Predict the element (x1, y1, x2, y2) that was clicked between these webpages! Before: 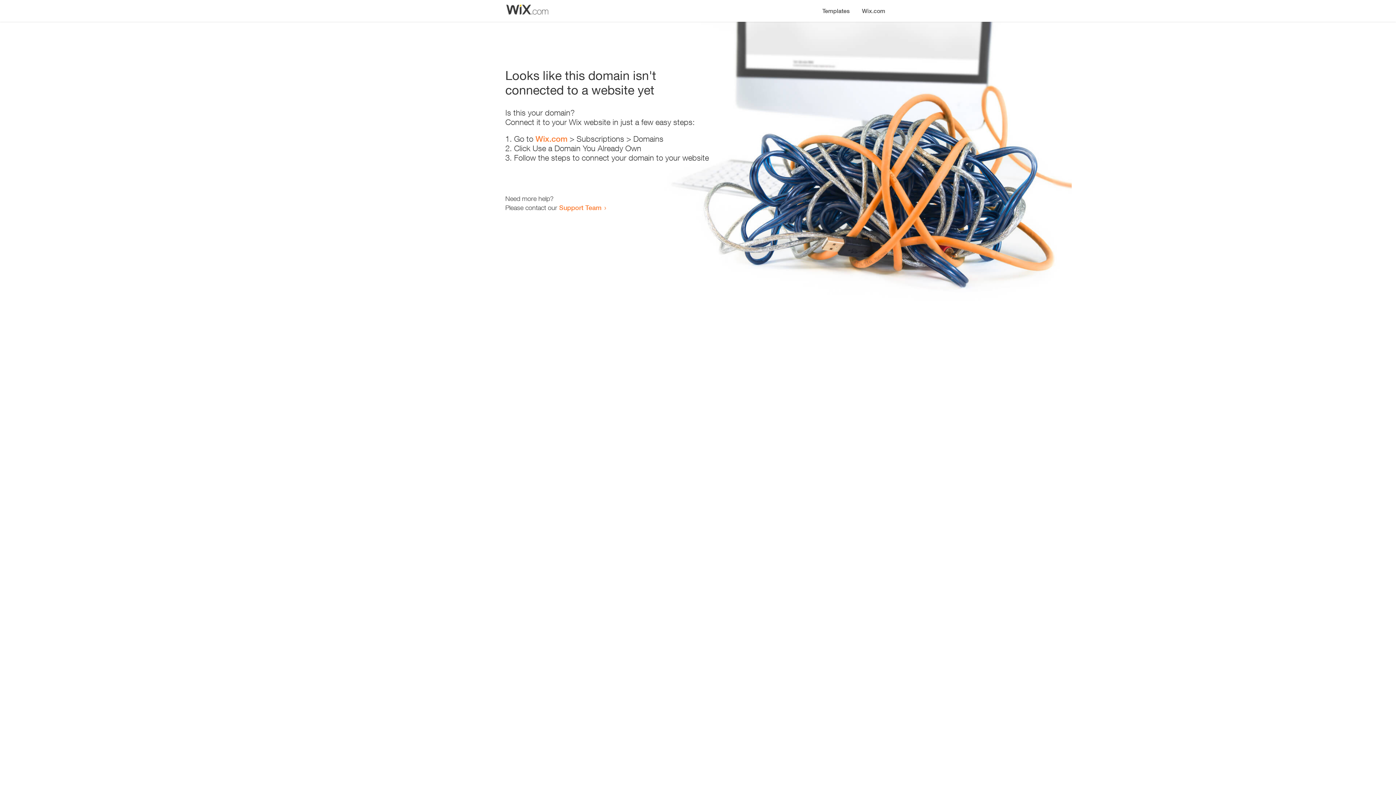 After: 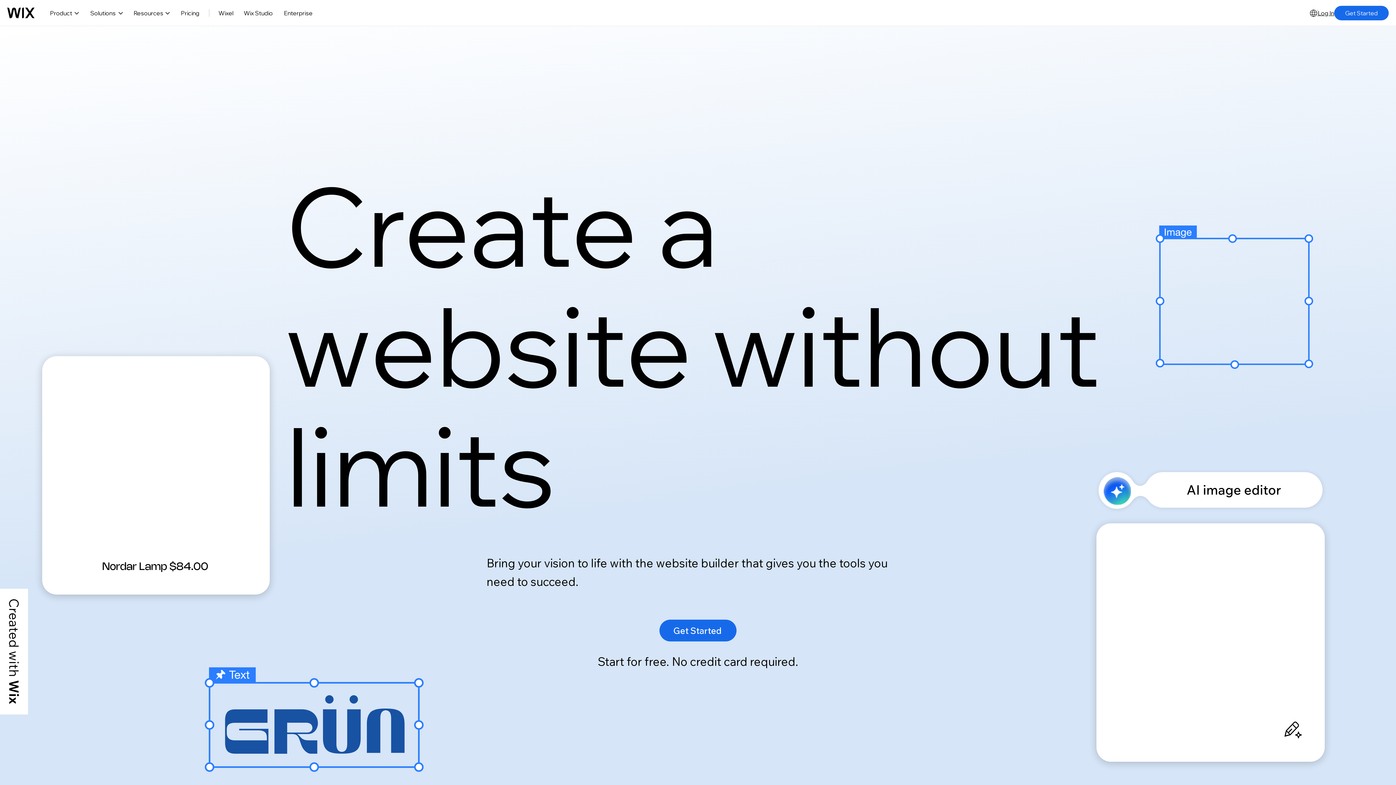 Action: label: Wix.com bbox: (856, 0, 890, 14)